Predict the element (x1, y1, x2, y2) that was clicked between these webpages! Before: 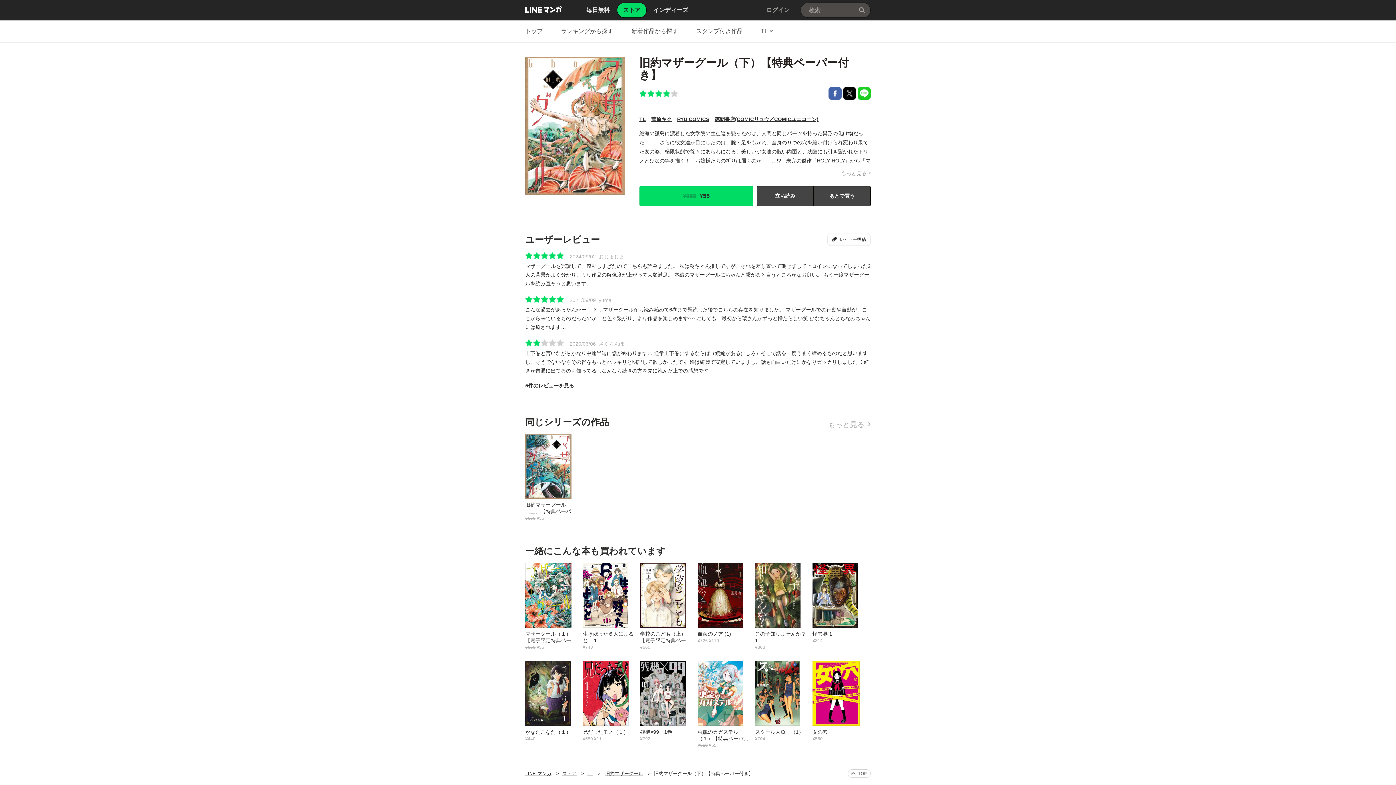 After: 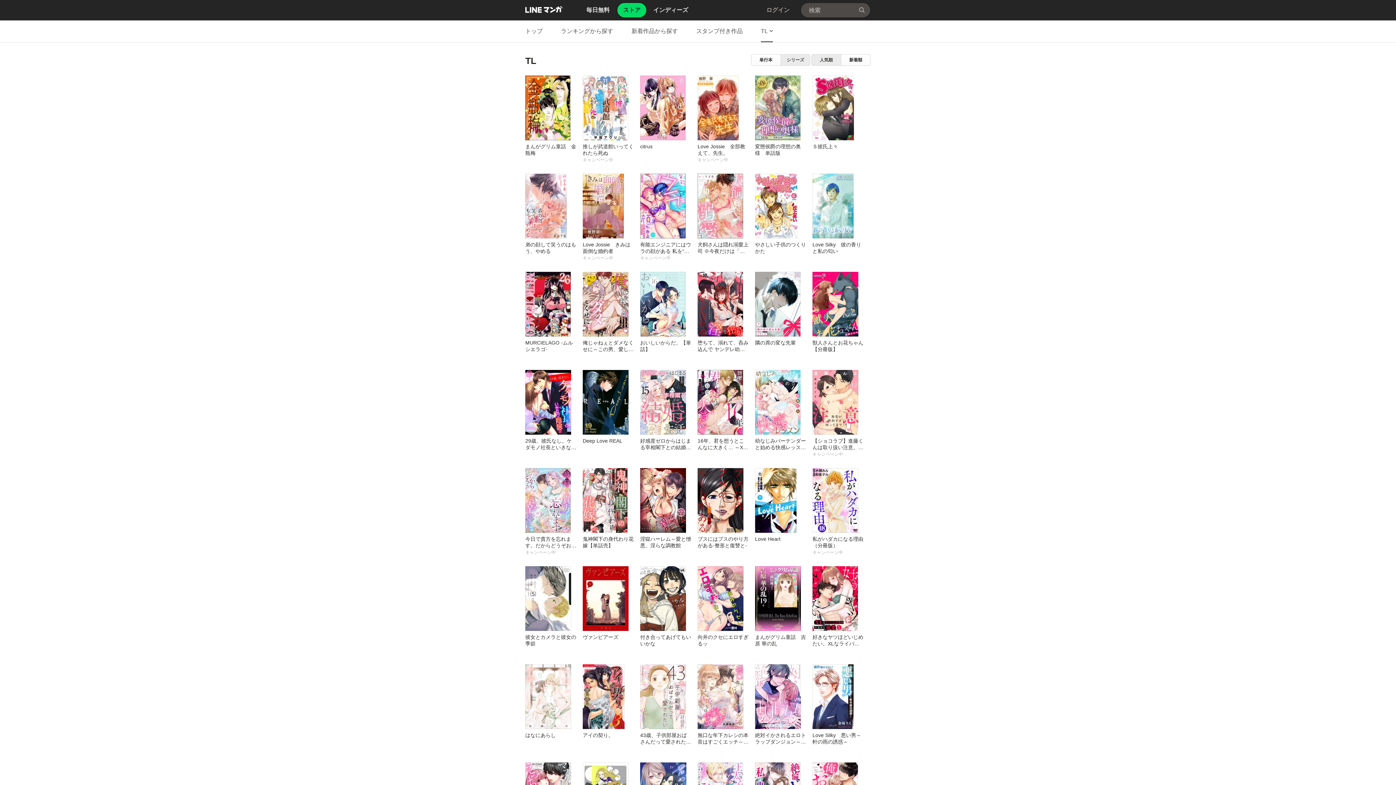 Action: bbox: (587, 771, 593, 776) label: TL